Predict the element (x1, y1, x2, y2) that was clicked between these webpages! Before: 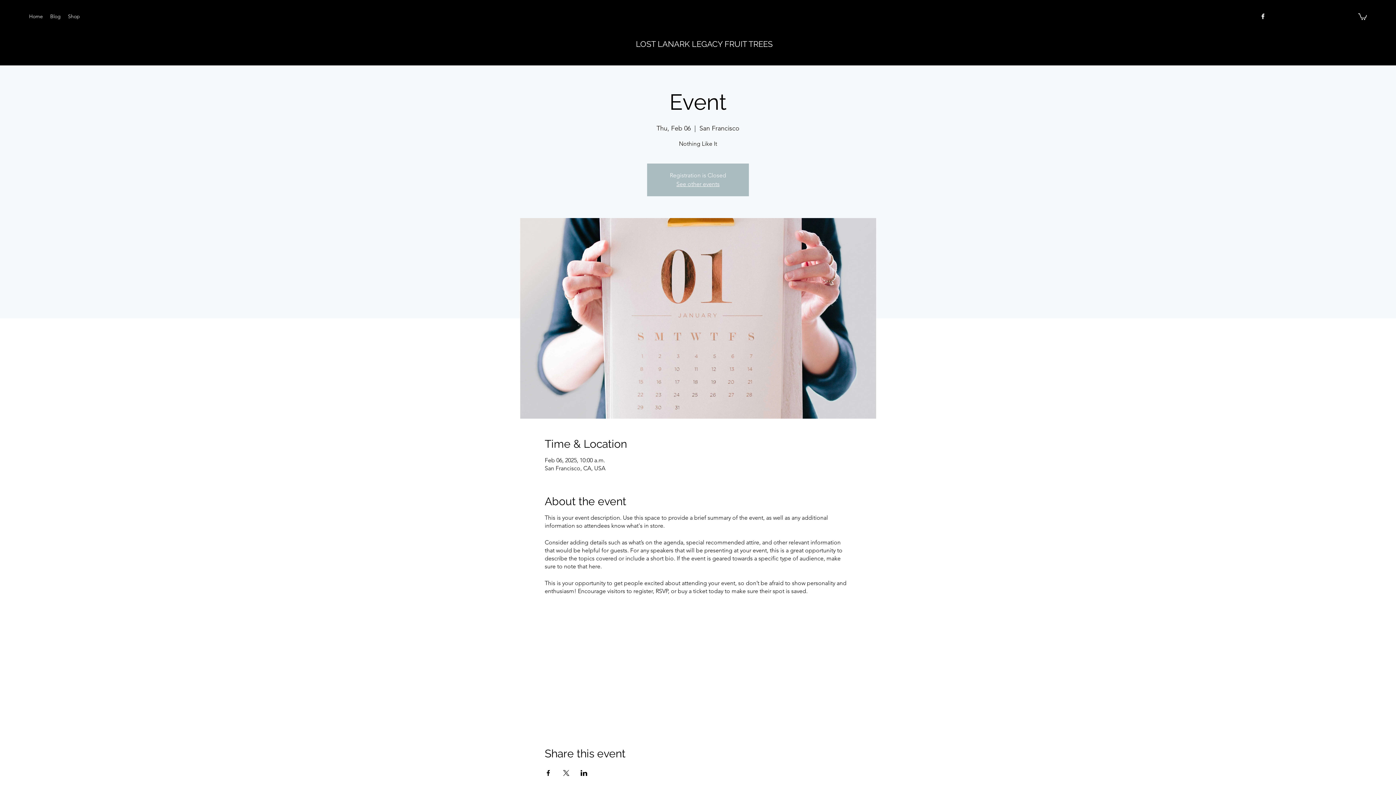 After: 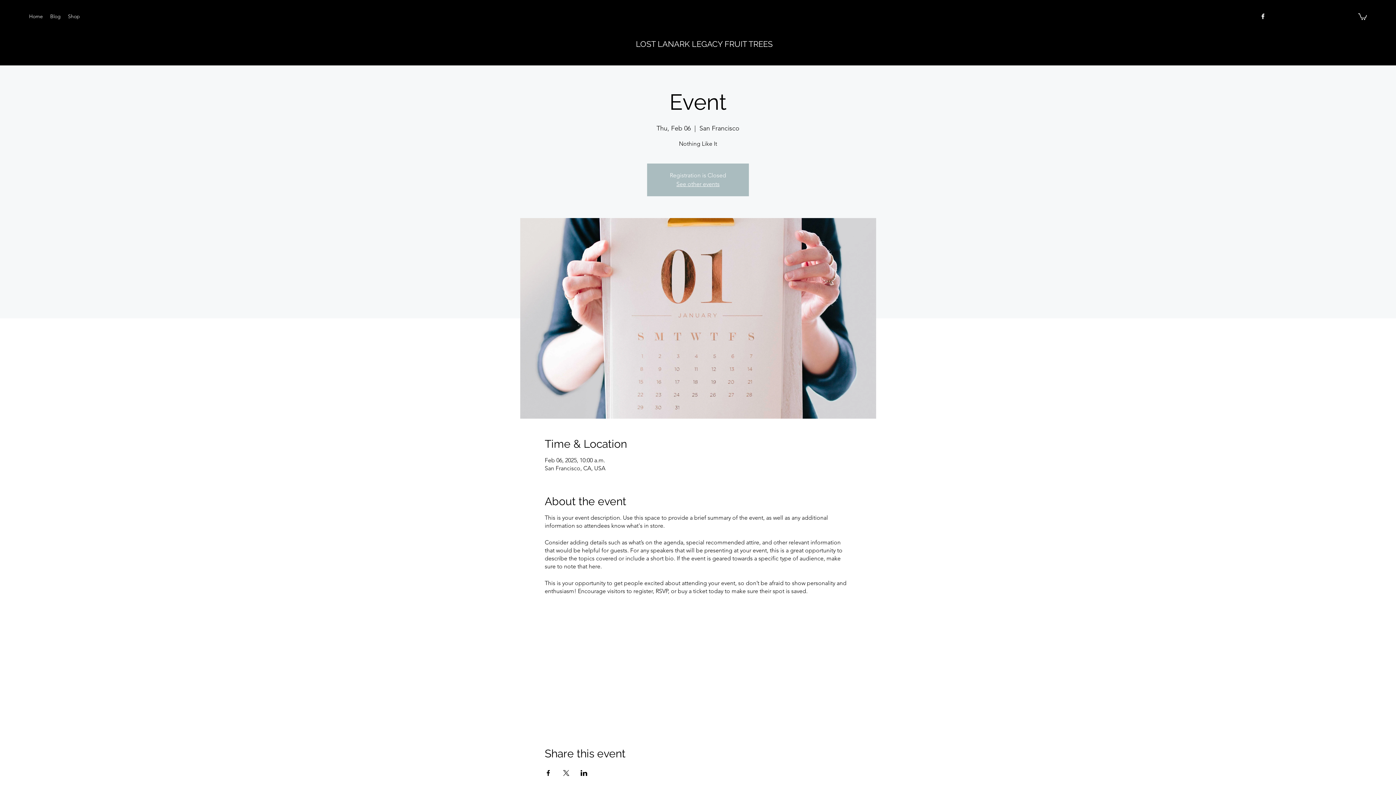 Action: bbox: (1358, 12, 1367, 20)